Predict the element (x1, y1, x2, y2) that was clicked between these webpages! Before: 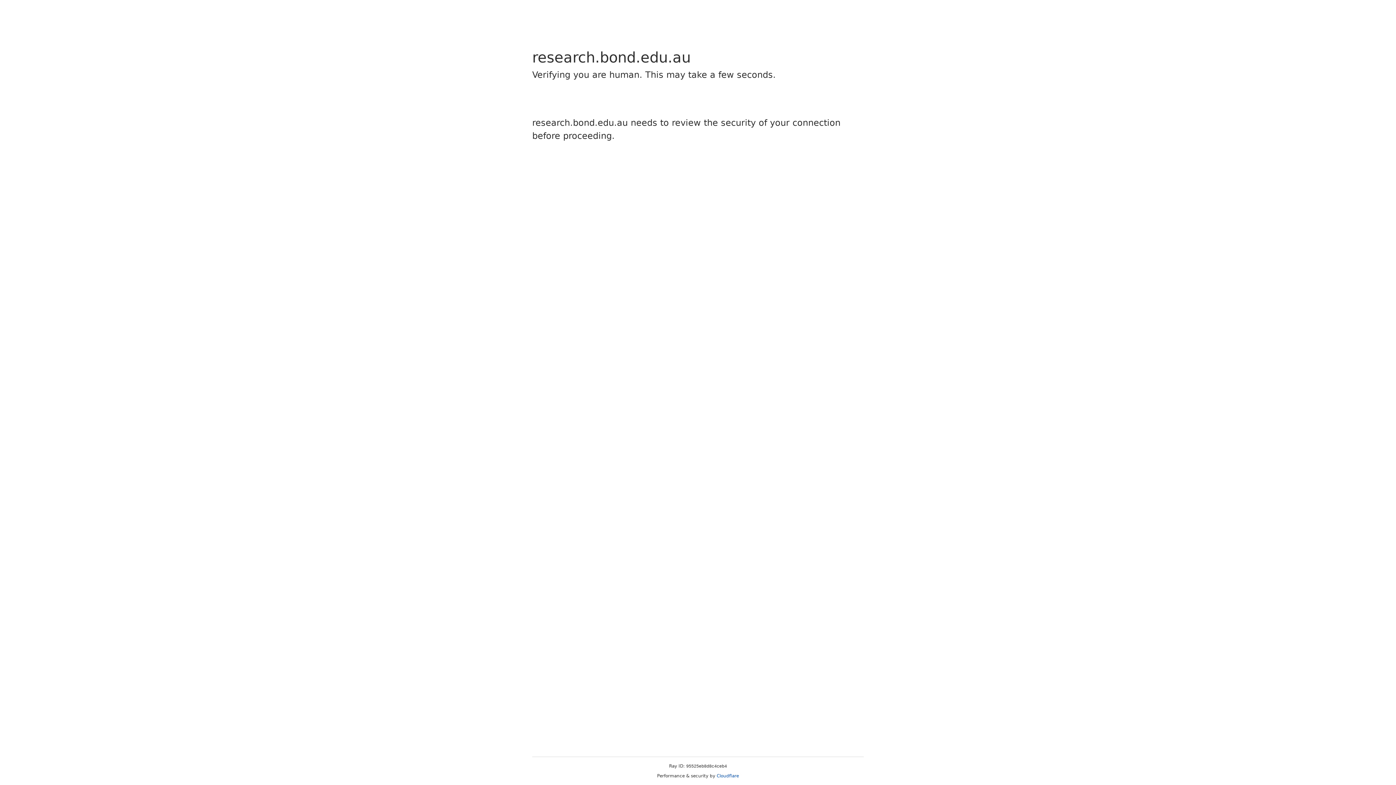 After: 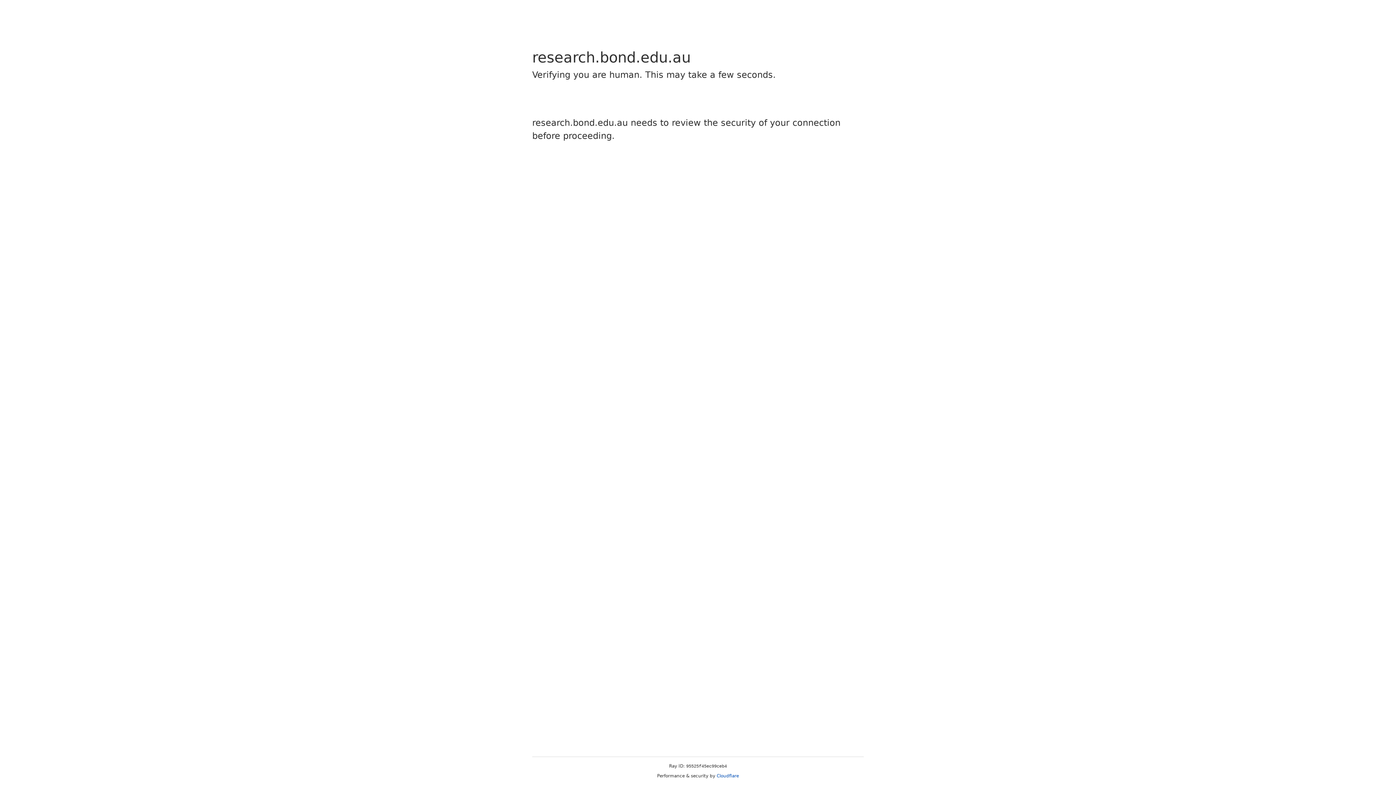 Action: label: Cloudflare bbox: (716, 773, 739, 778)